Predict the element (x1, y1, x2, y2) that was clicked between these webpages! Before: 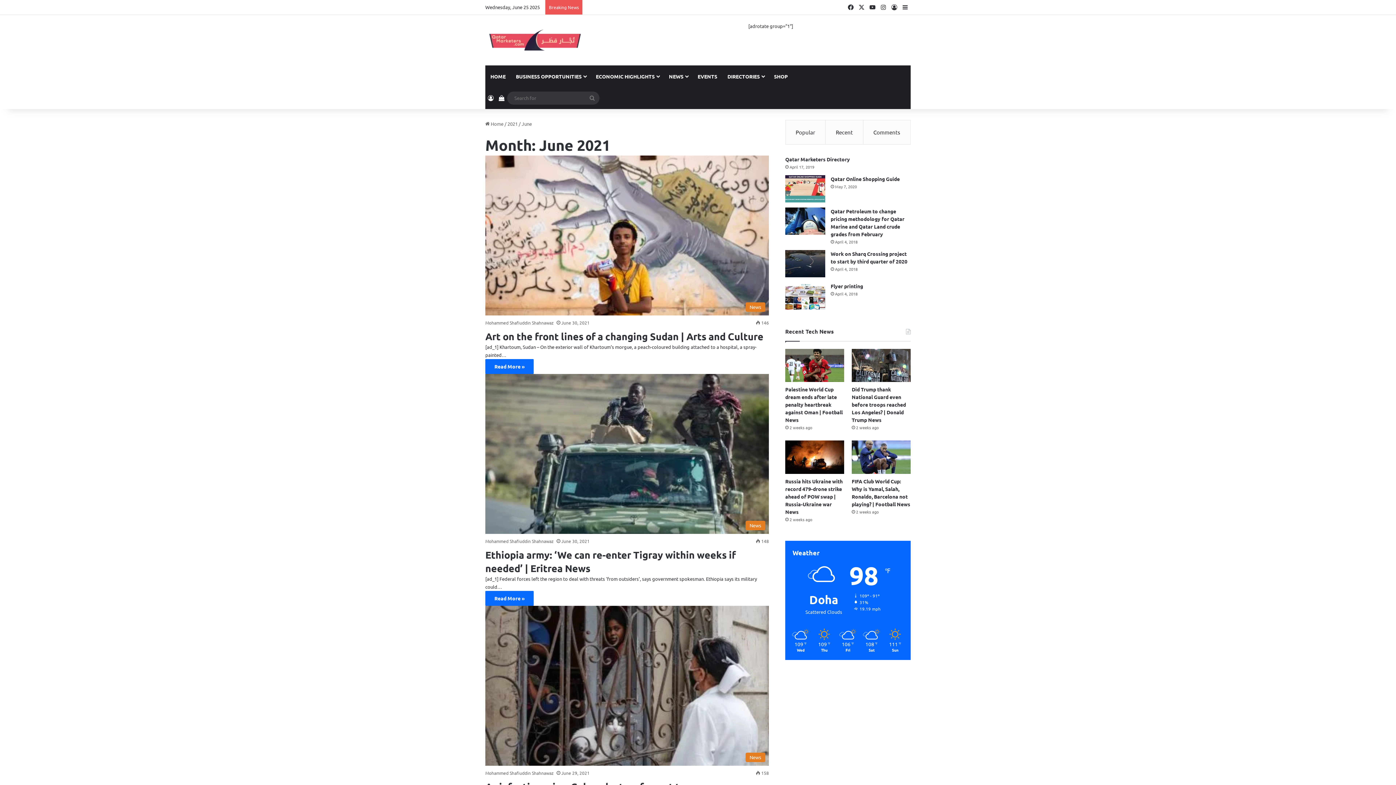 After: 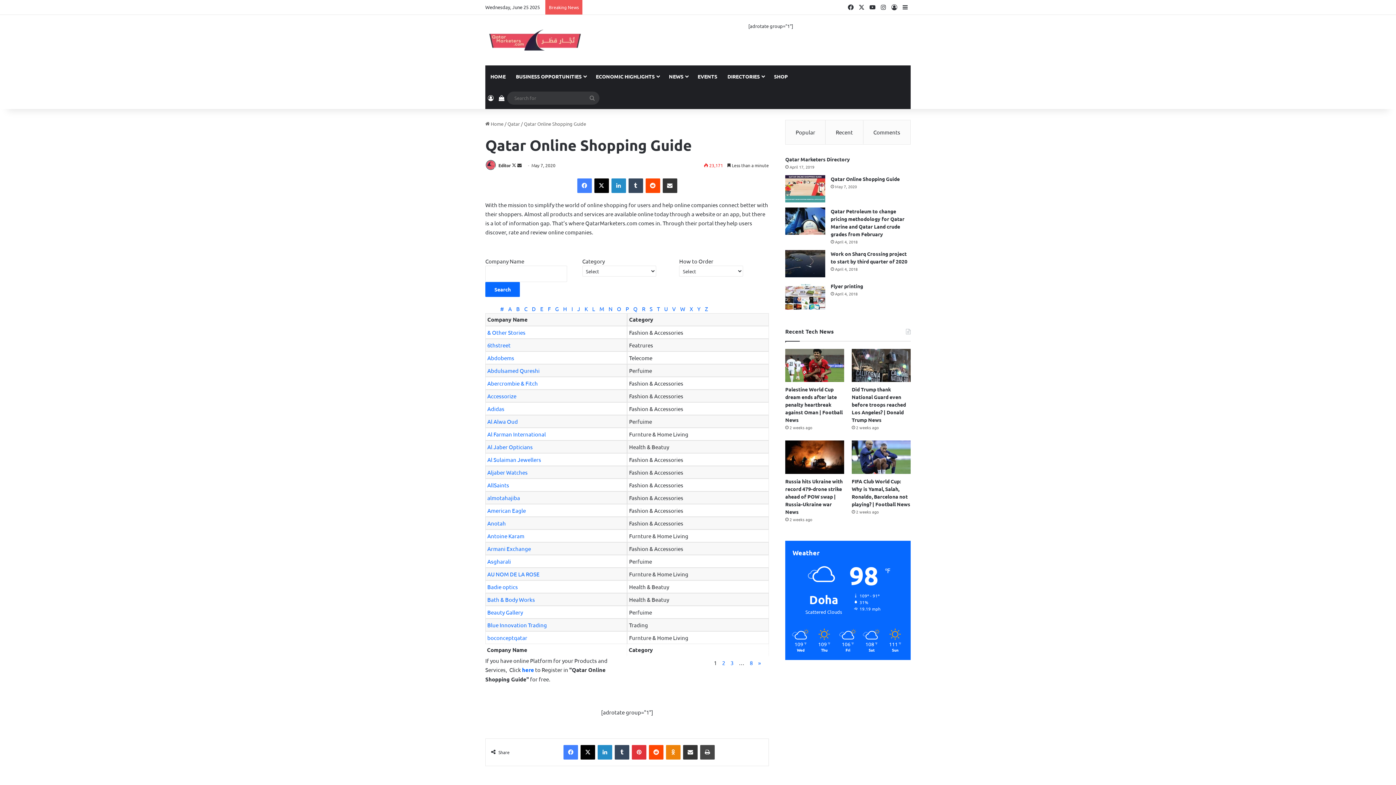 Action: bbox: (785, 175, 825, 202) label: Qatar Online Shopping Guide